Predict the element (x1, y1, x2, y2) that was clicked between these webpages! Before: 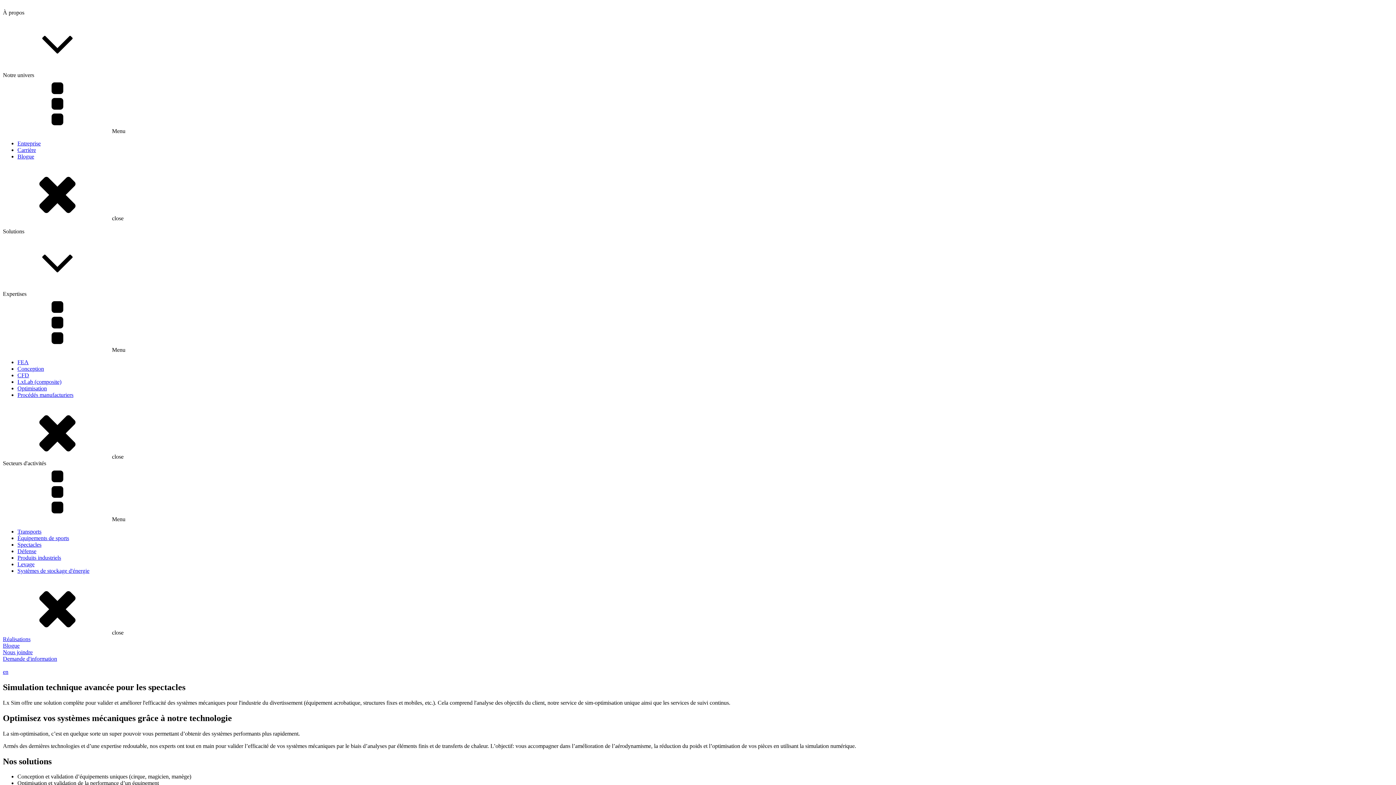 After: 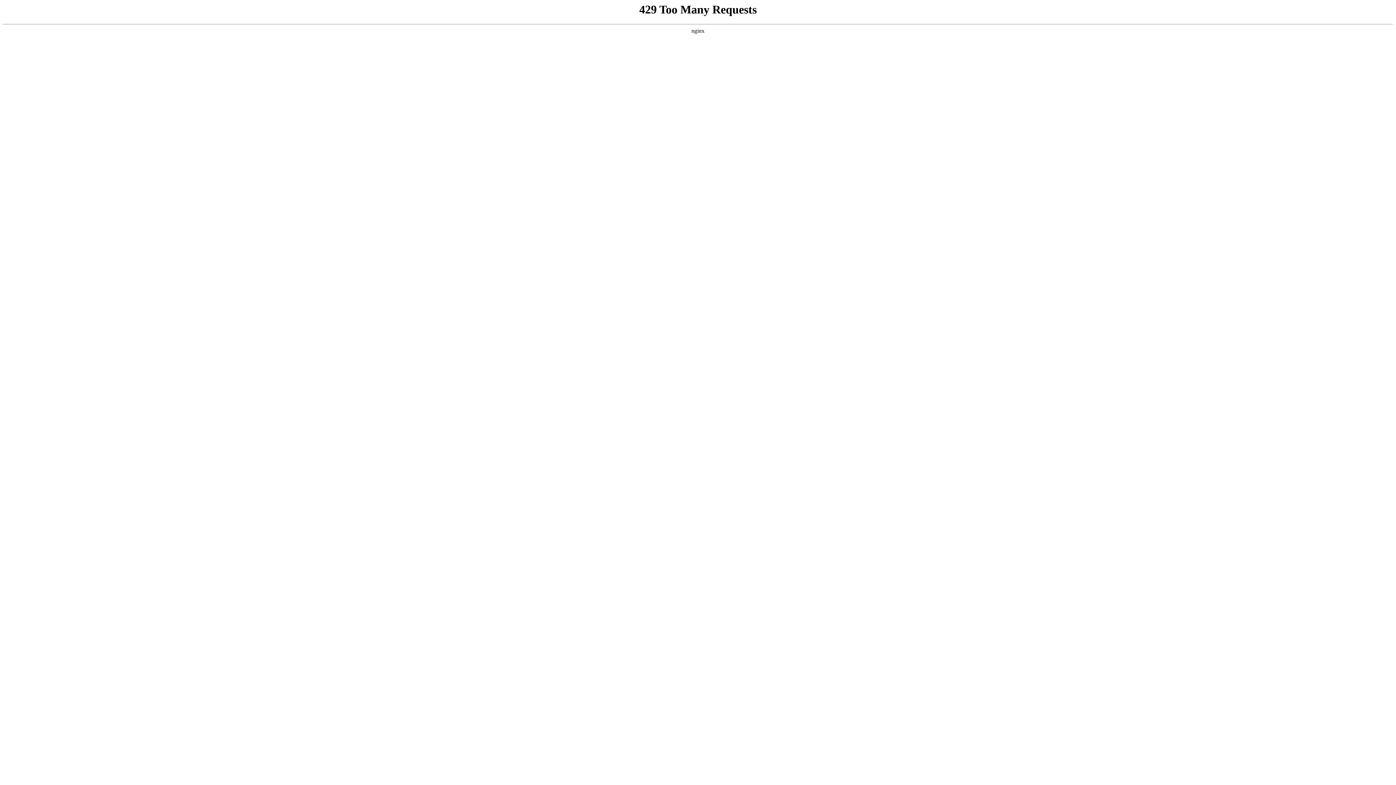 Action: label: LxLab (composite) bbox: (17, 378, 61, 385)